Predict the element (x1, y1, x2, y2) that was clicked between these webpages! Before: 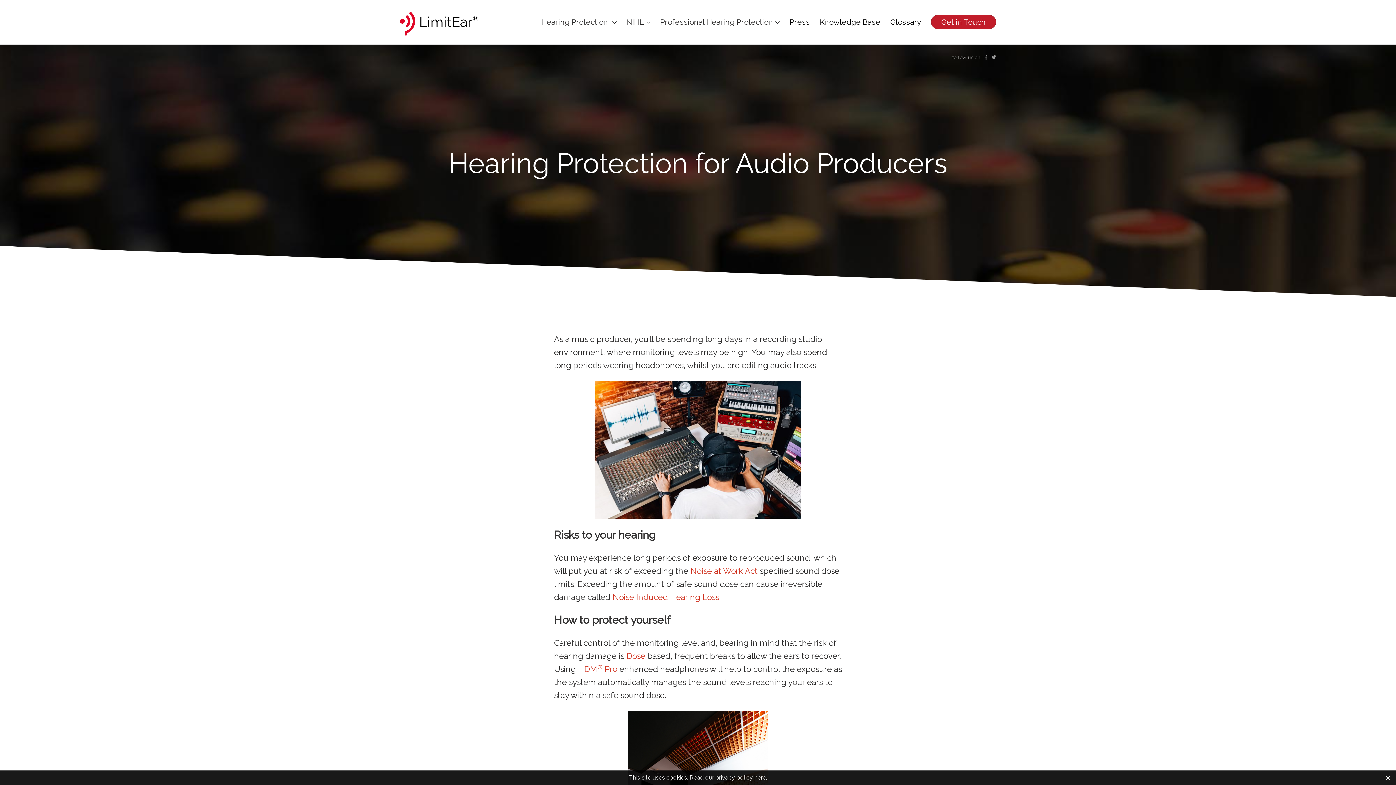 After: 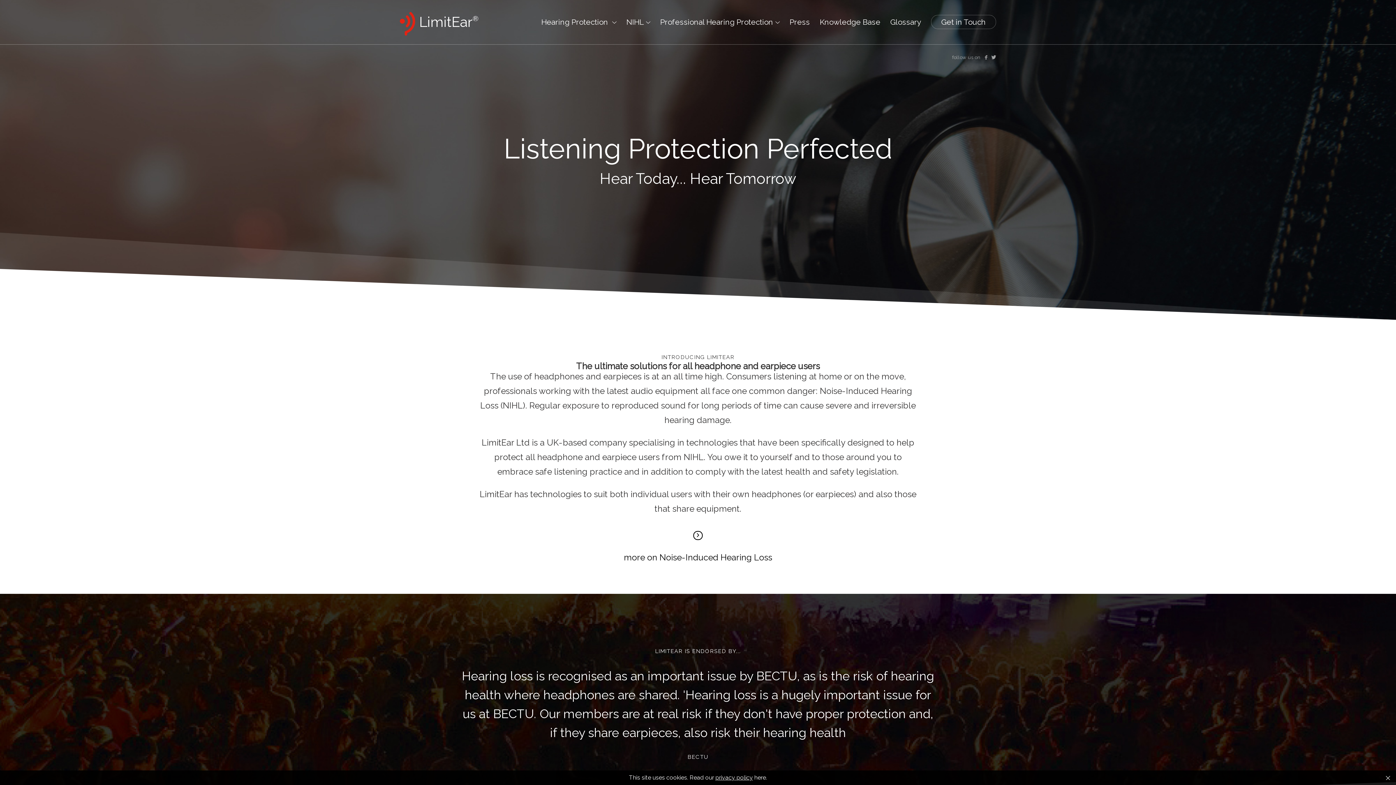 Action: bbox: (612, 592, 719, 602) label: Noise Induced Hearing Loss